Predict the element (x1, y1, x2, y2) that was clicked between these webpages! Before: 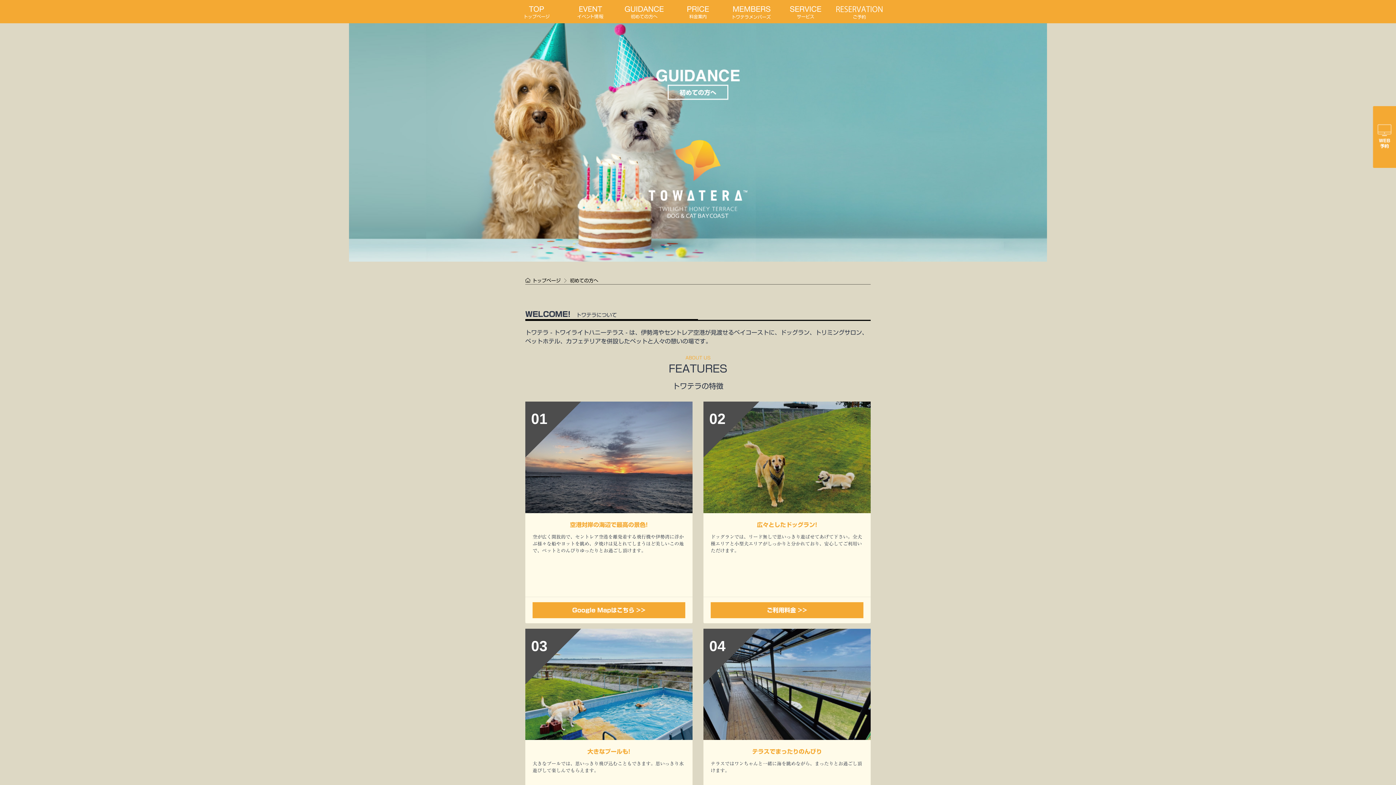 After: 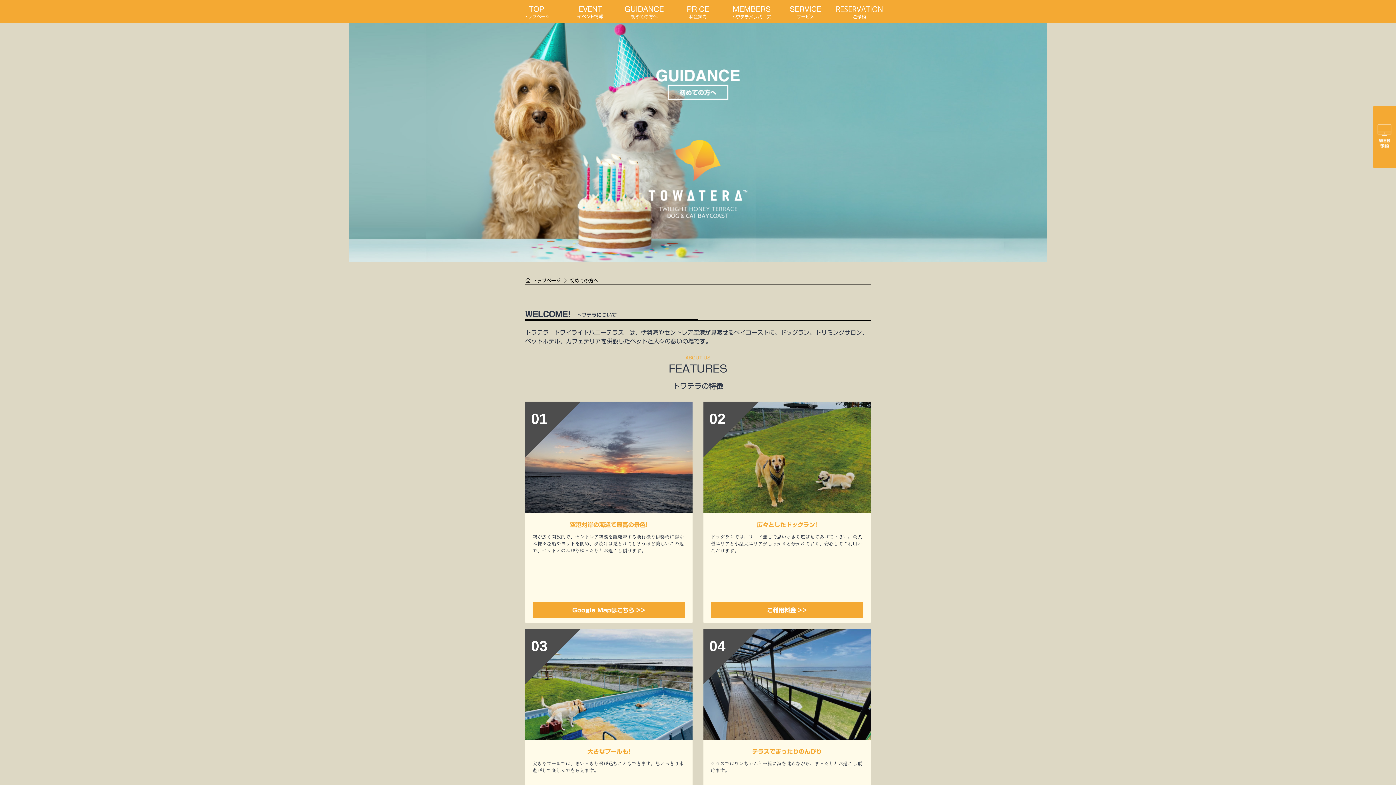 Action: bbox: (570, 278, 598, 283) label: 初めての方へ